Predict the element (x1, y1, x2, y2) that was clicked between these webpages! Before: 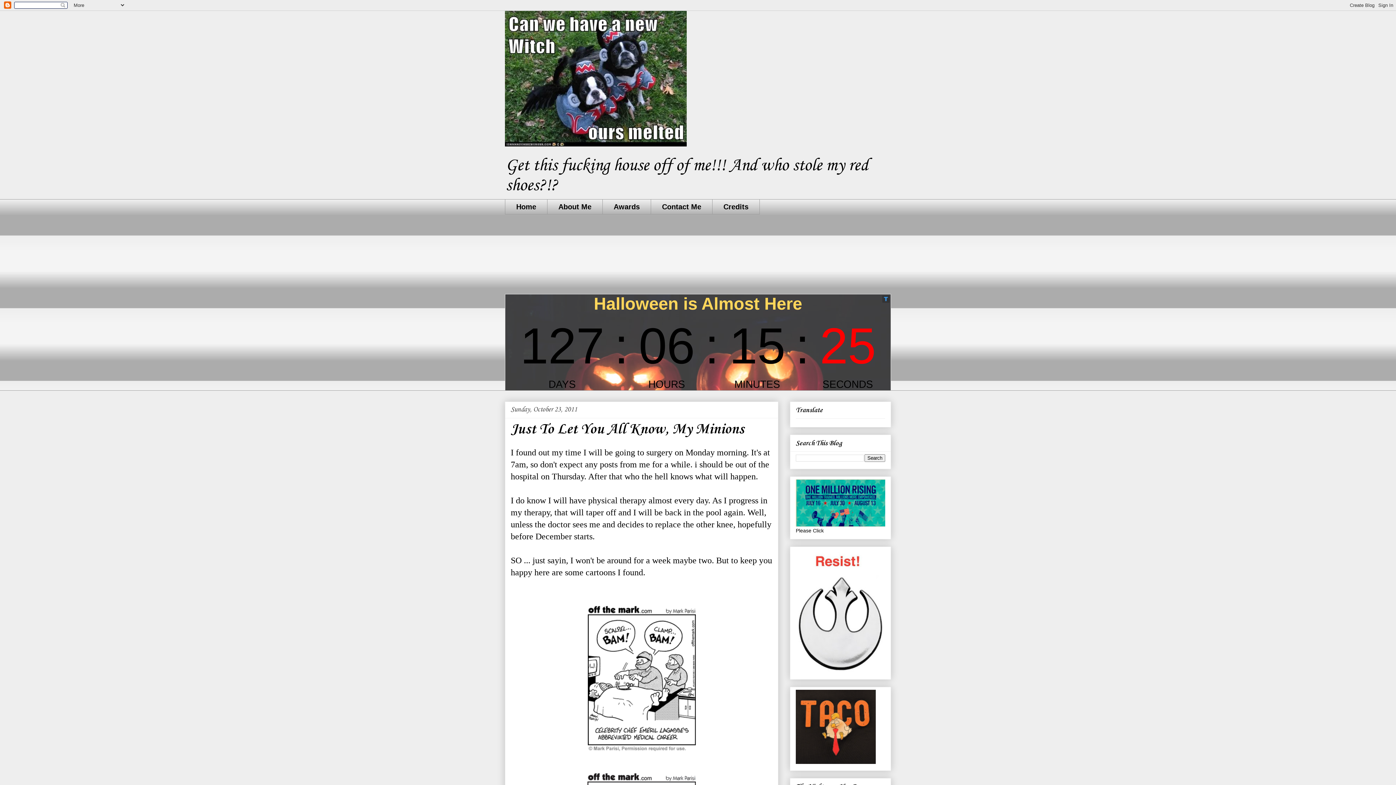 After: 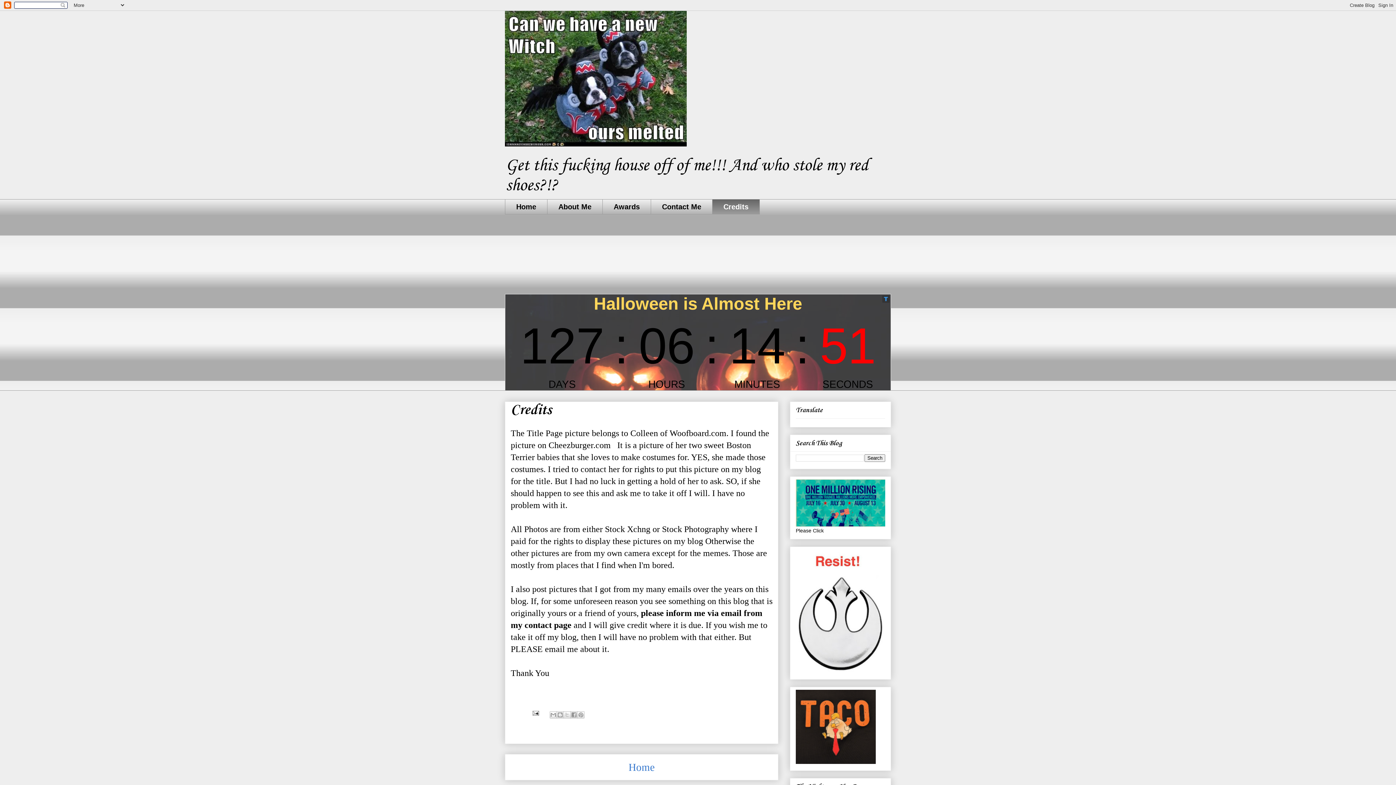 Action: bbox: (712, 199, 760, 214) label: Credits